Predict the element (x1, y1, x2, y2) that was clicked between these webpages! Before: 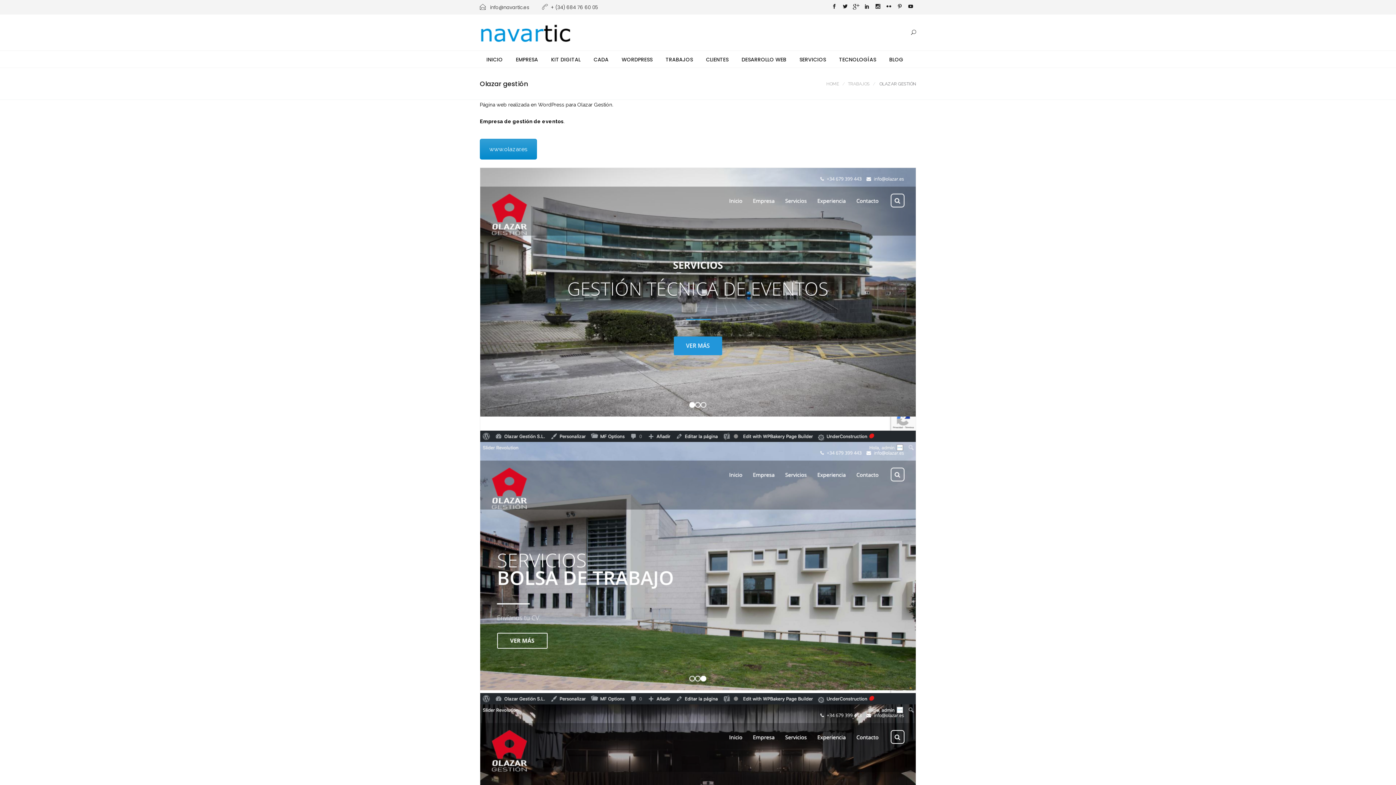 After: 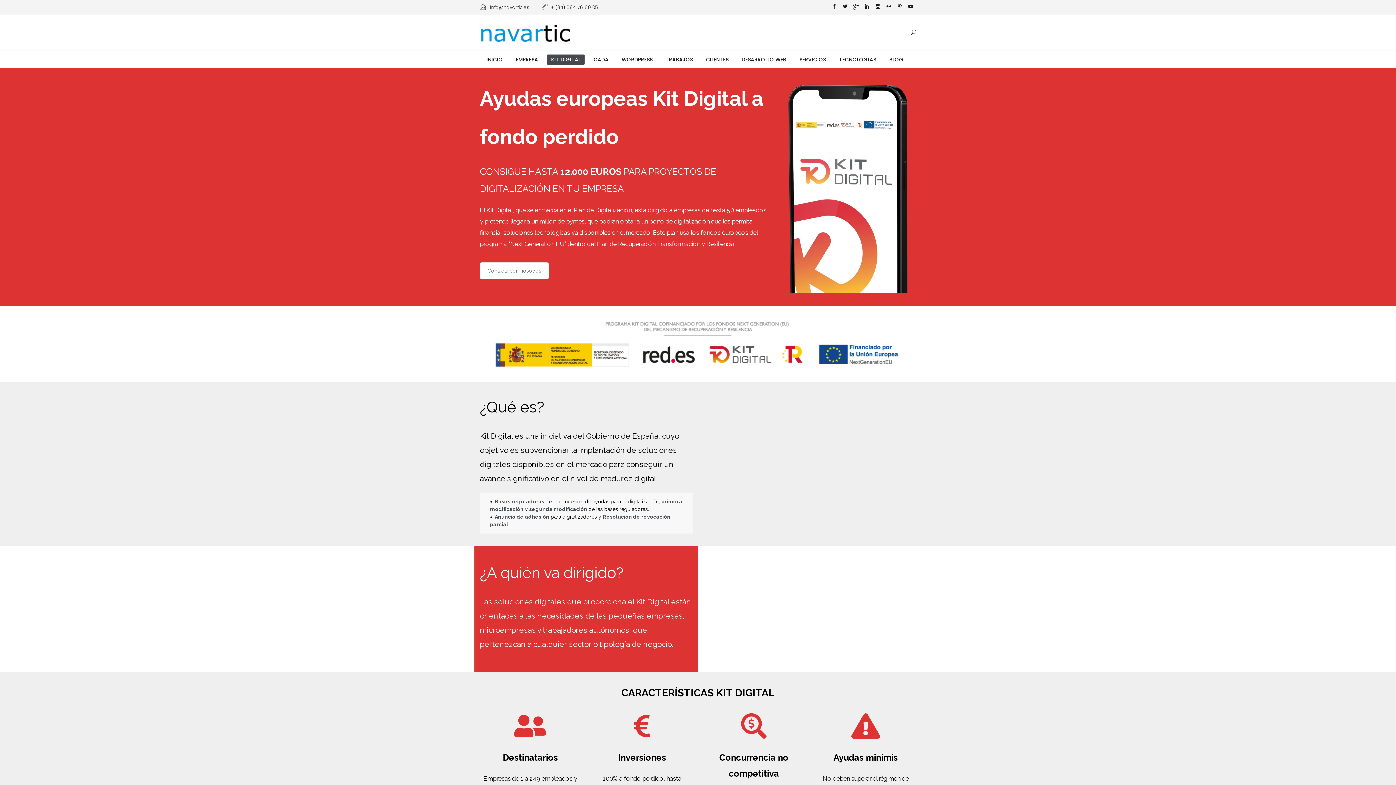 Action: bbox: (547, 54, 584, 64) label: KIT DIGITAL